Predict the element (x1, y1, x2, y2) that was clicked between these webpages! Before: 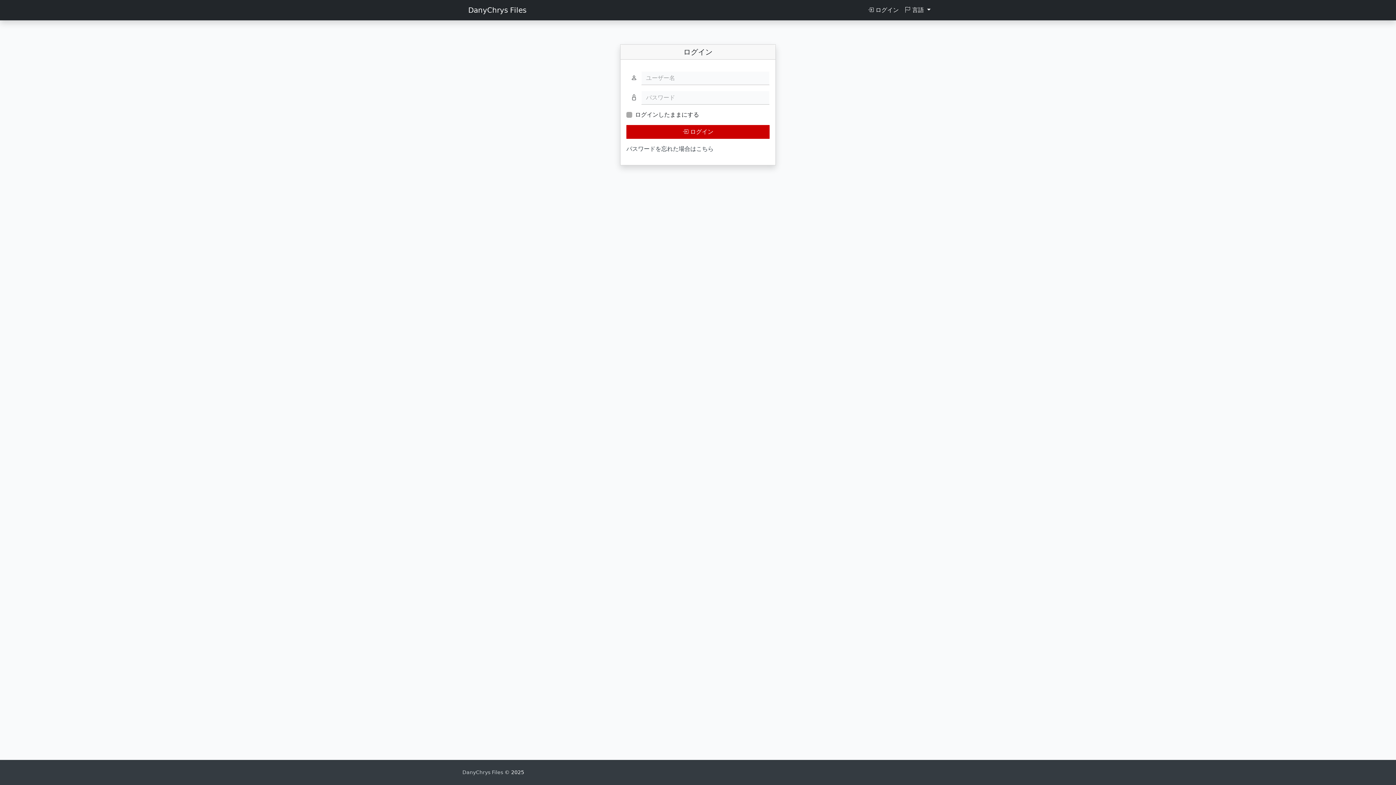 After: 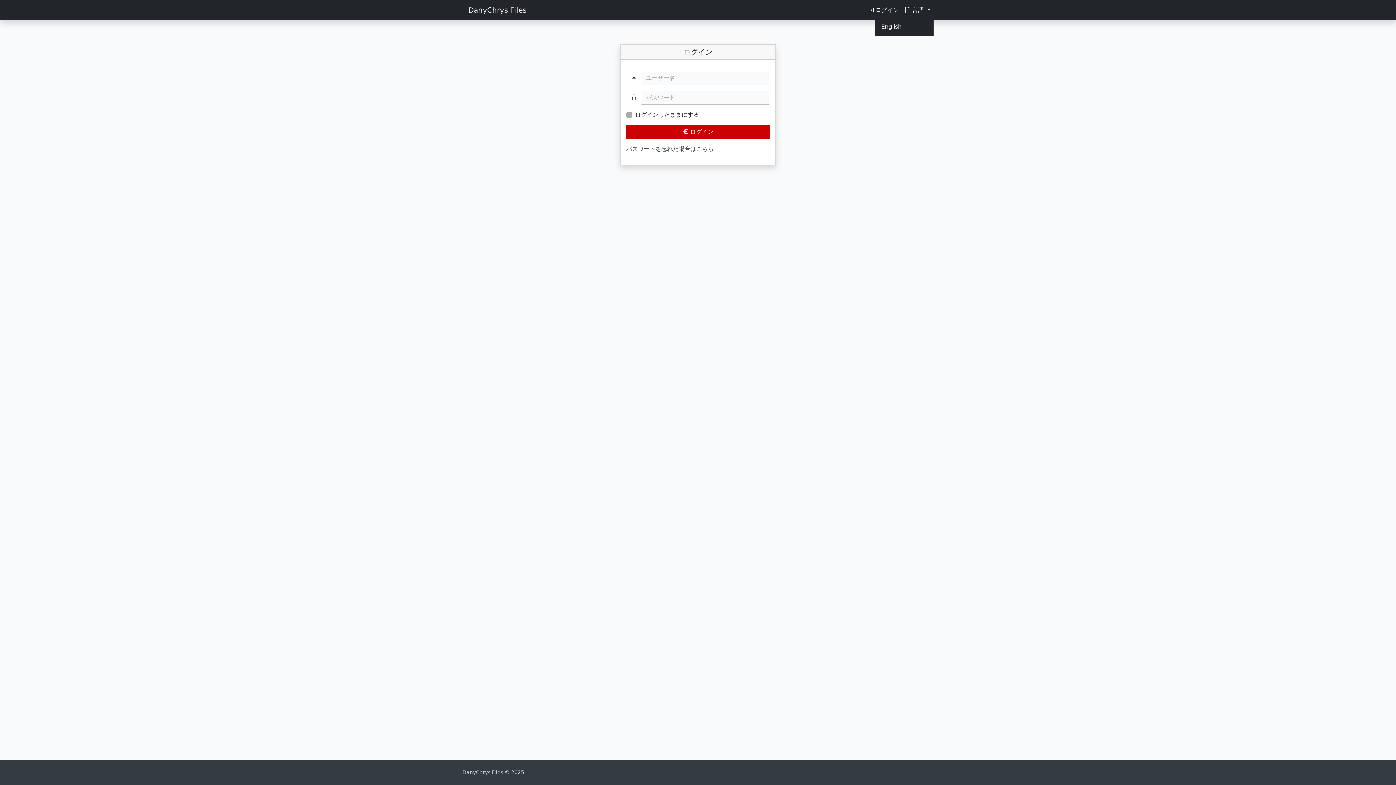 Action: label:  言語  bbox: (901, 2, 933, 17)